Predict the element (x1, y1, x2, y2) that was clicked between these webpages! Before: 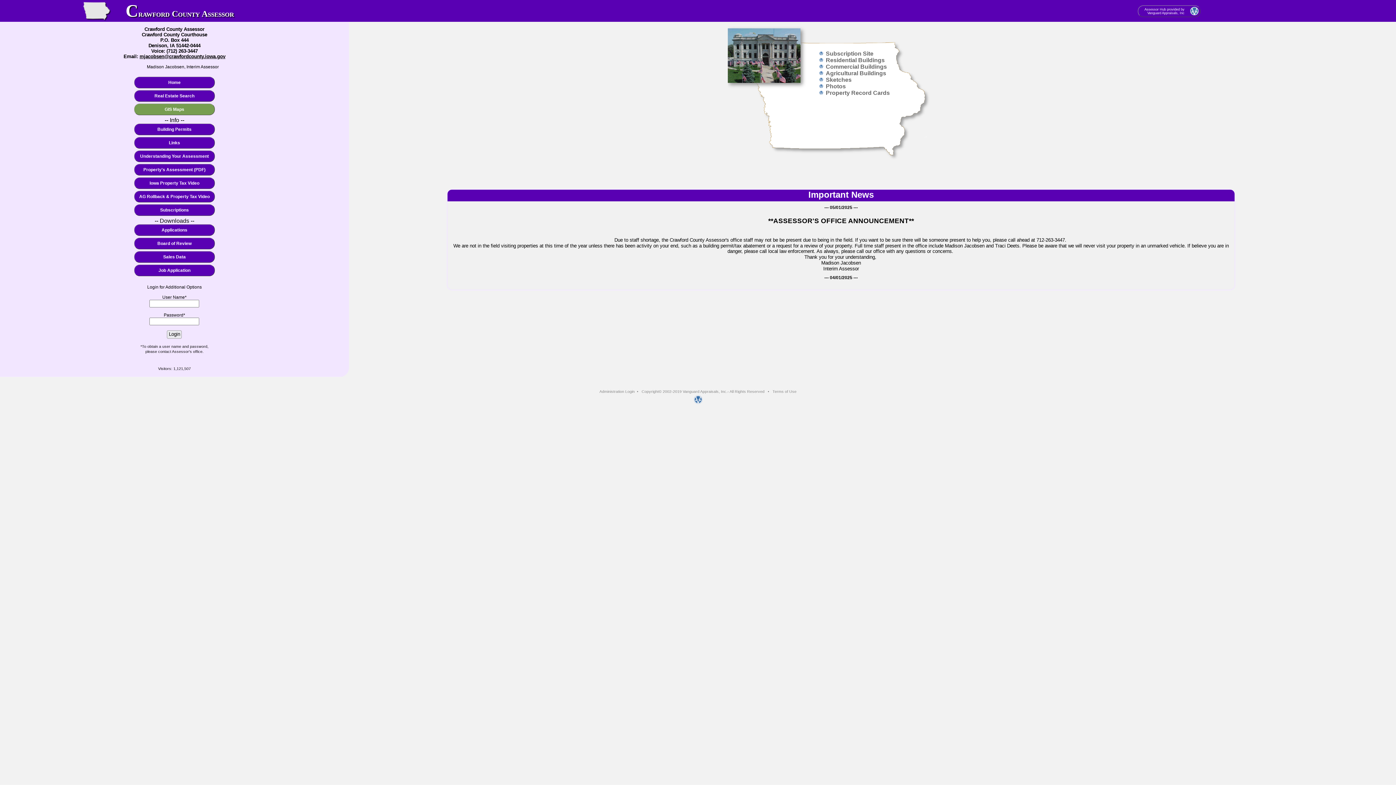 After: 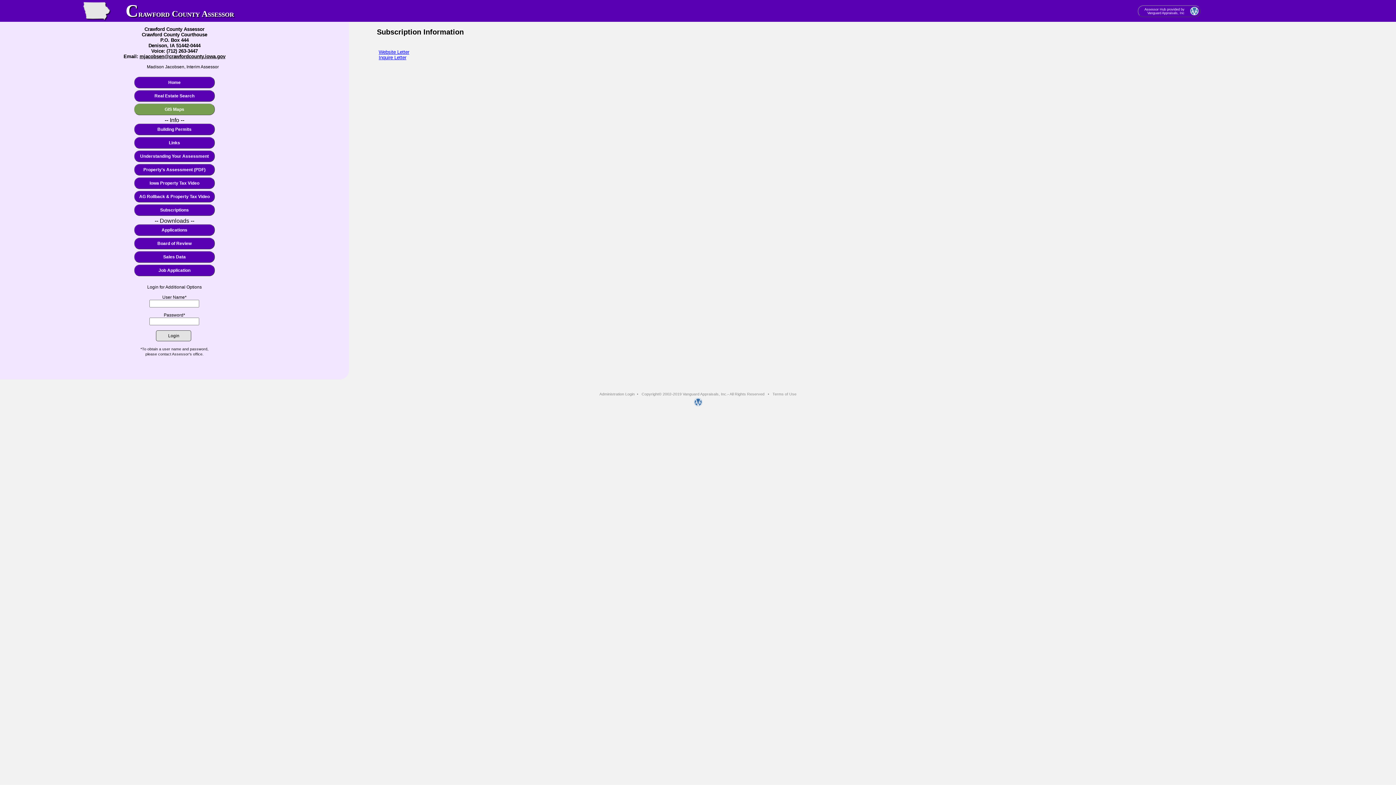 Action: label: Subscriptions bbox: (134, 204, 214, 215)